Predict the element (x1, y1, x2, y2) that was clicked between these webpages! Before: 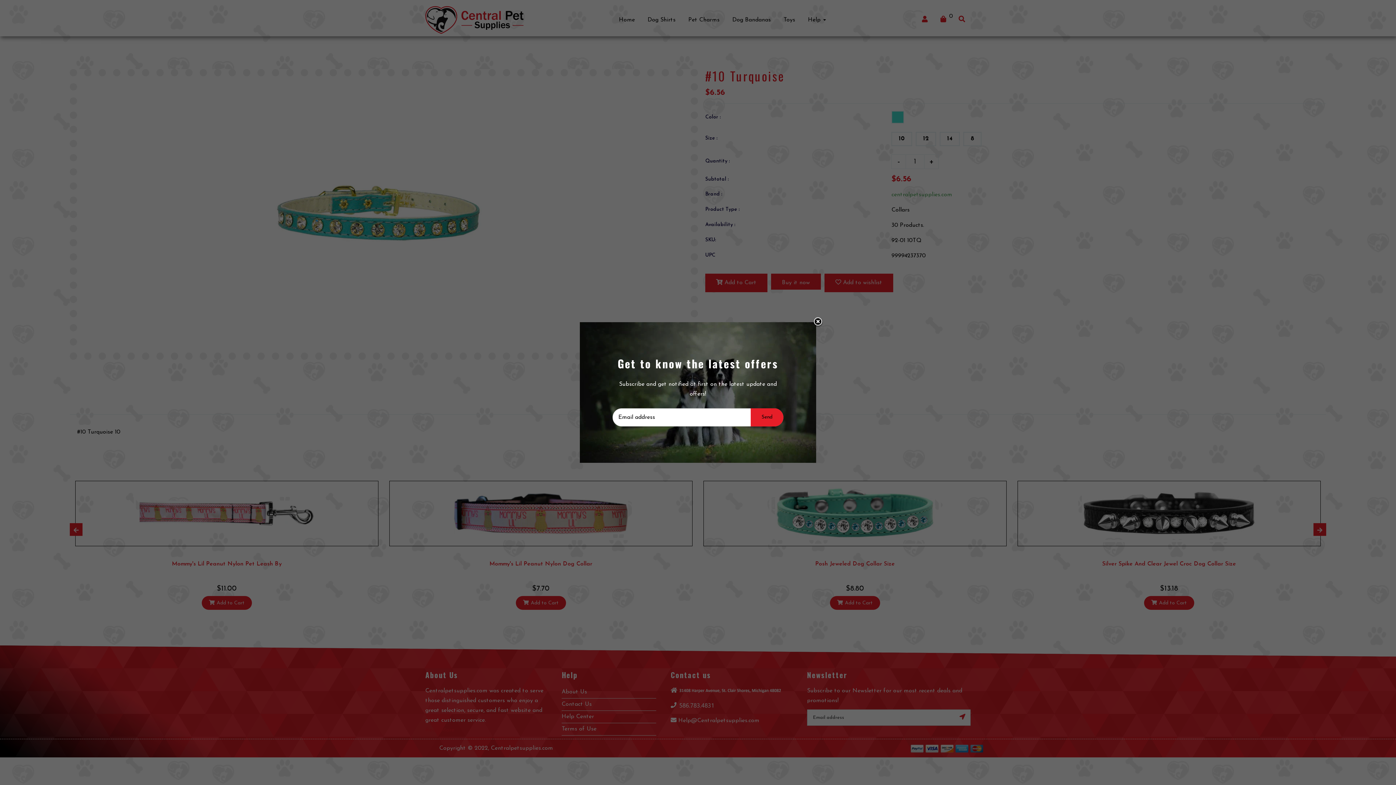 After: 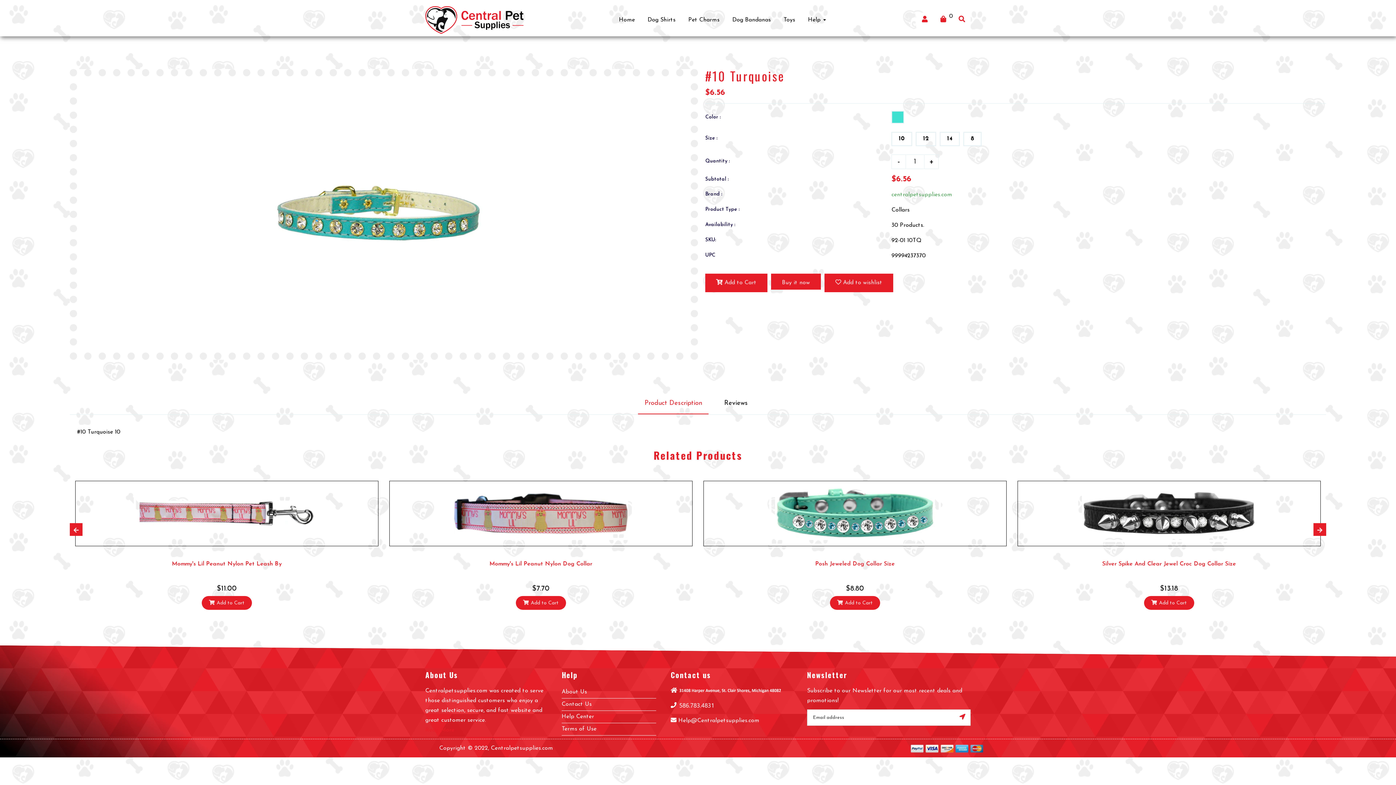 Action: bbox: (812, 316, 823, 327) label: Liquid error (snippets/newsletter line 7): Could not find asset snippets/icon-close.liquid